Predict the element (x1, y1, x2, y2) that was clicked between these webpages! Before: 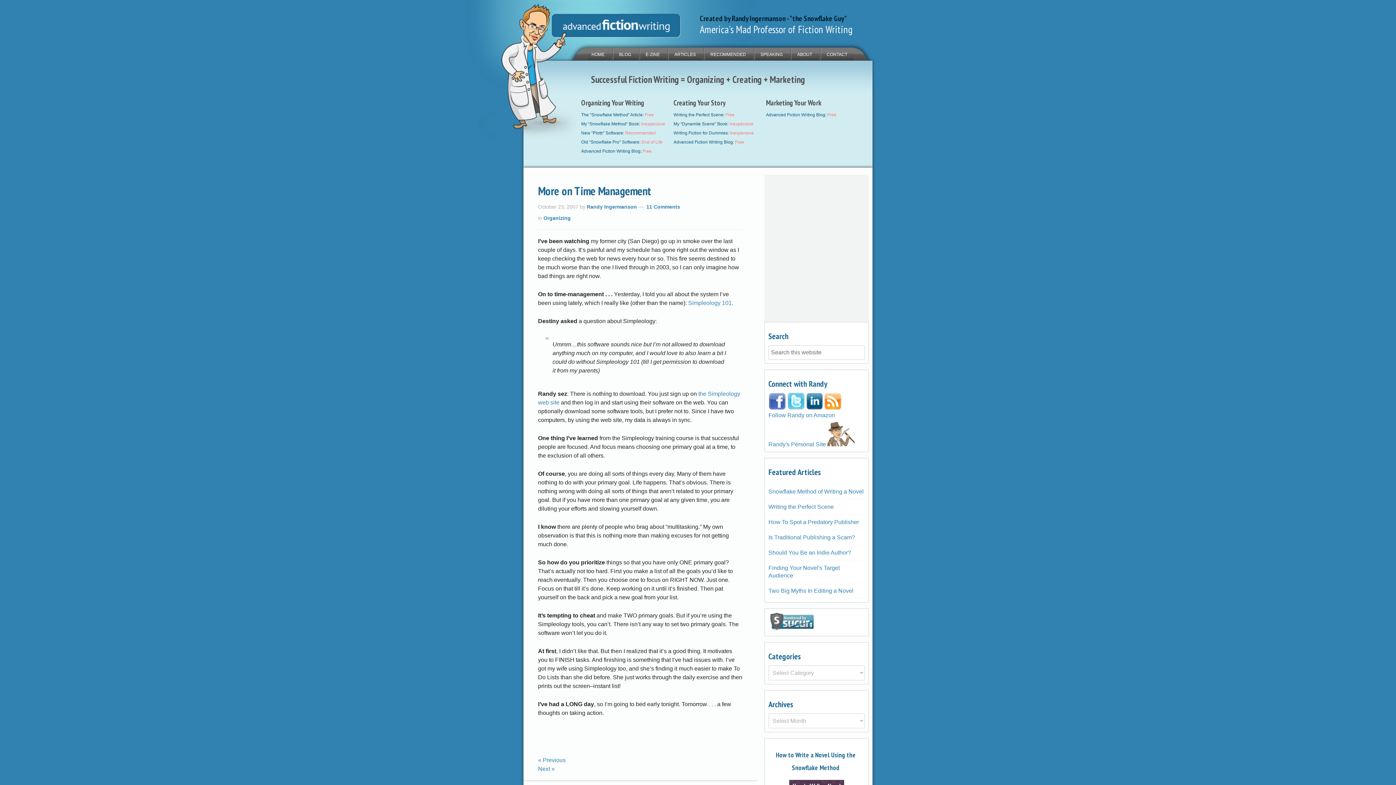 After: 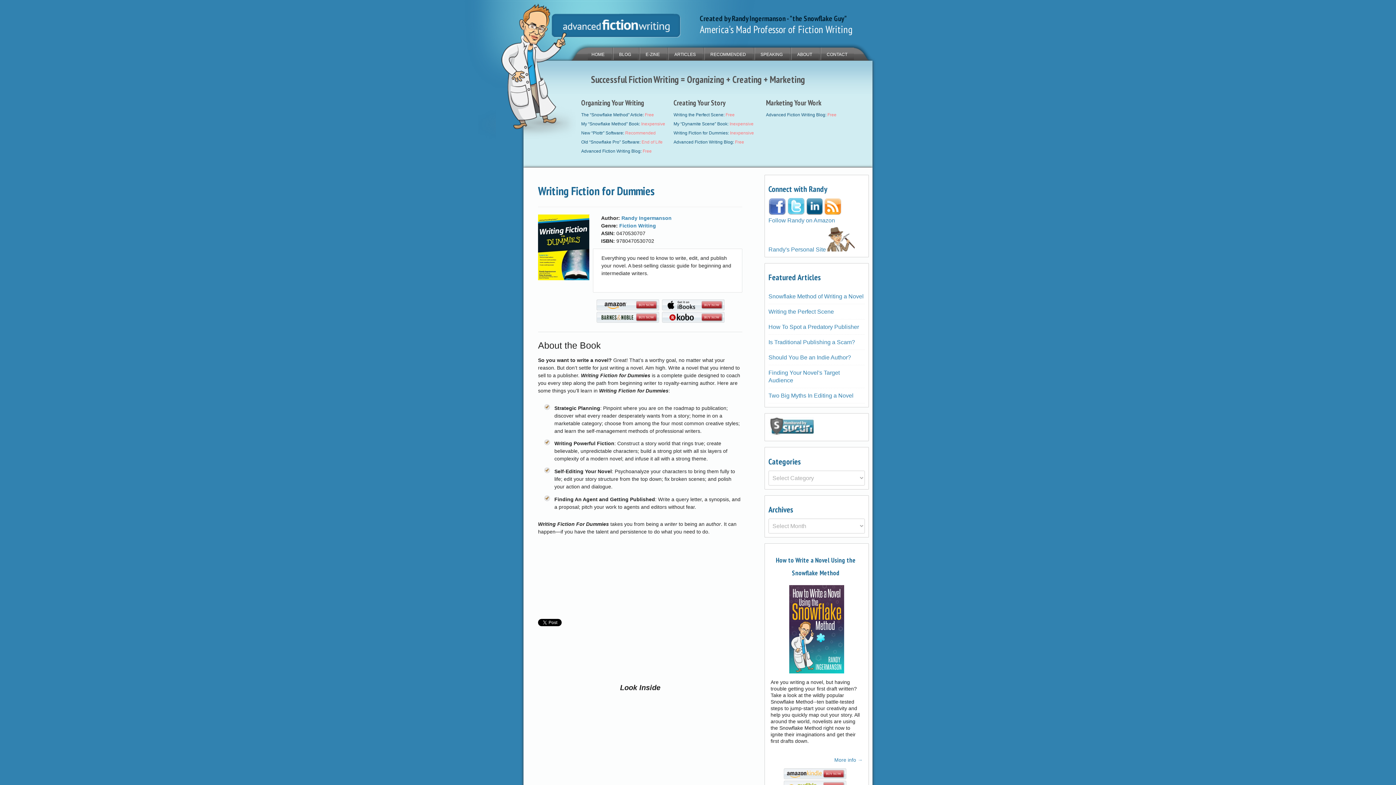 Action: label: Writing Fiction for Dummies: Inexpensive bbox: (673, 130, 754, 135)